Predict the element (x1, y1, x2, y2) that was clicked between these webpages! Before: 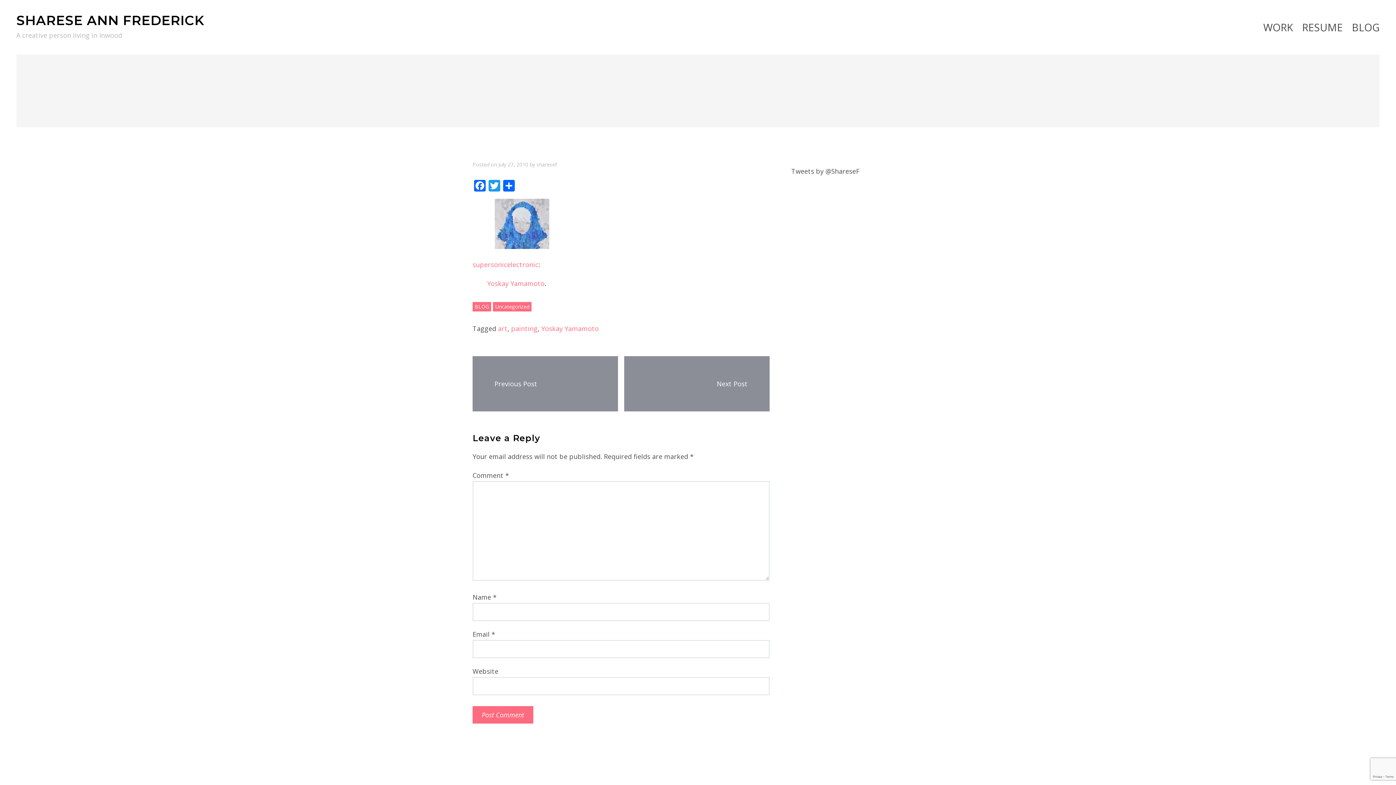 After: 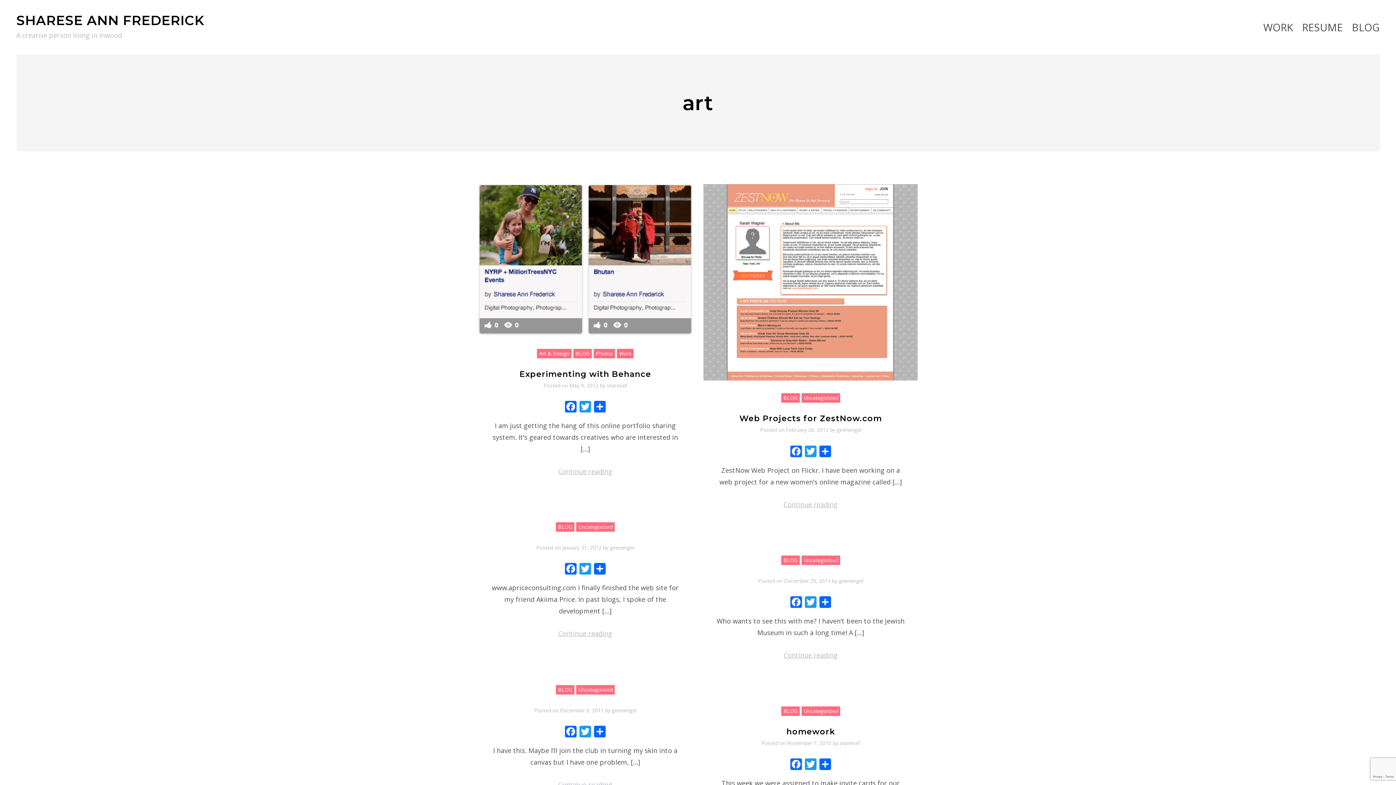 Action: bbox: (498, 324, 507, 333) label: art